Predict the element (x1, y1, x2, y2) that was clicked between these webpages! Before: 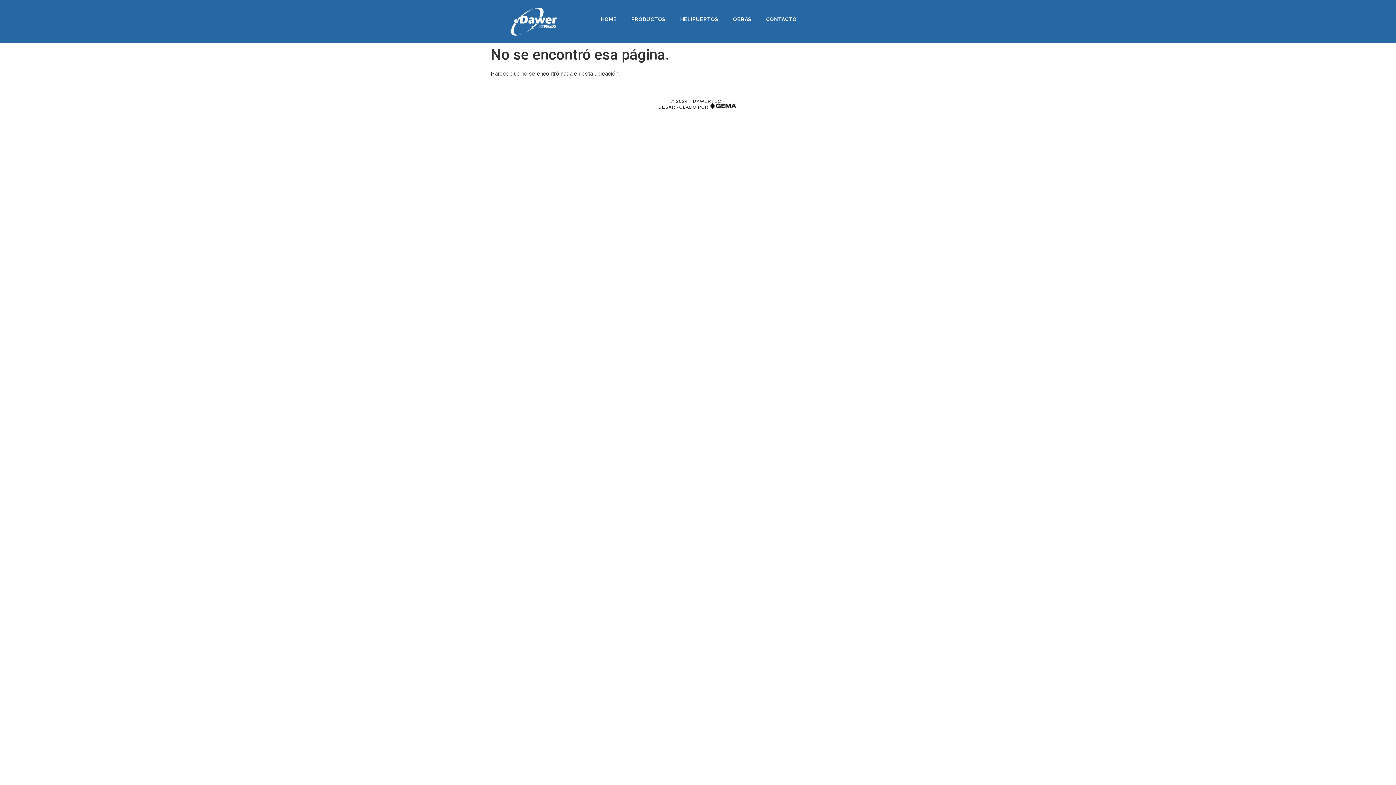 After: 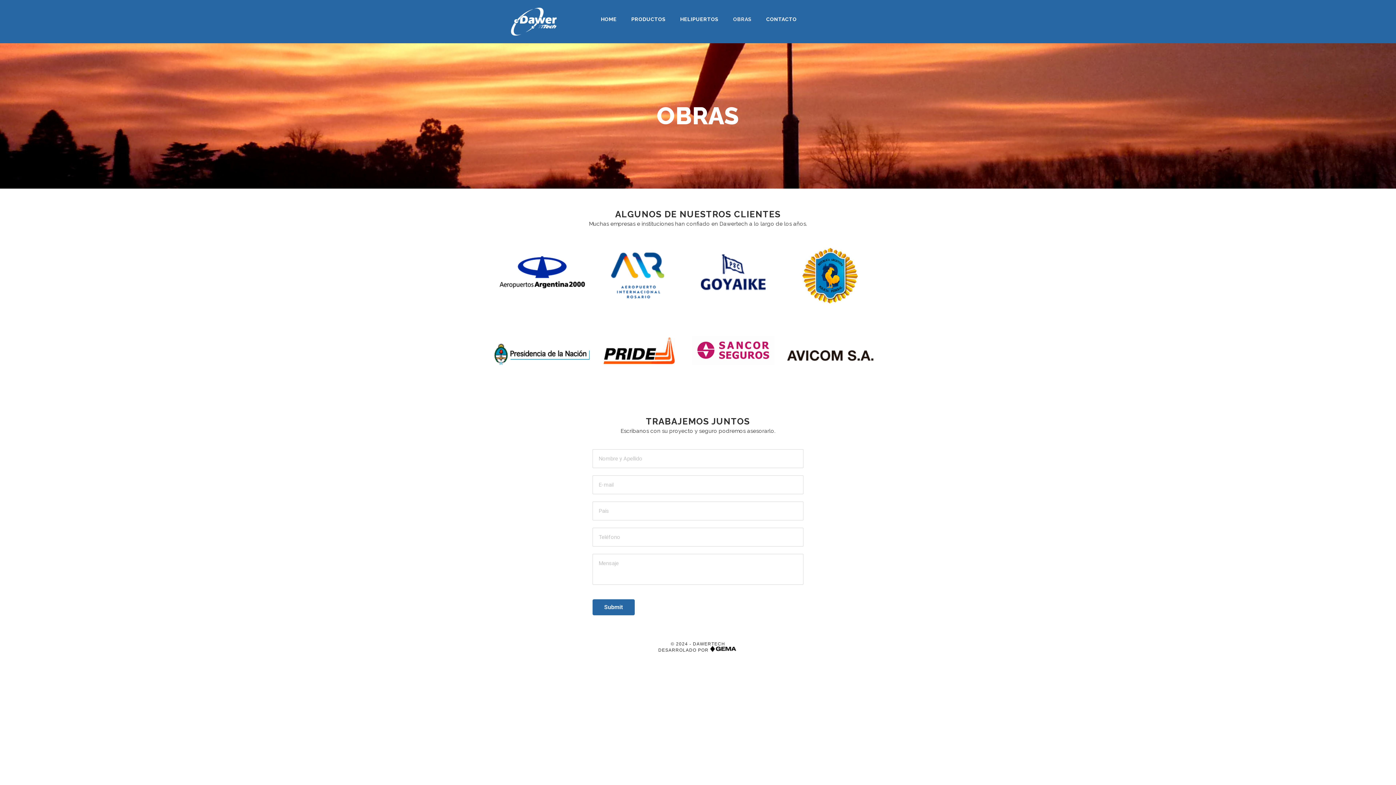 Action: bbox: (725, 10, 759, 27) label: OBRAS